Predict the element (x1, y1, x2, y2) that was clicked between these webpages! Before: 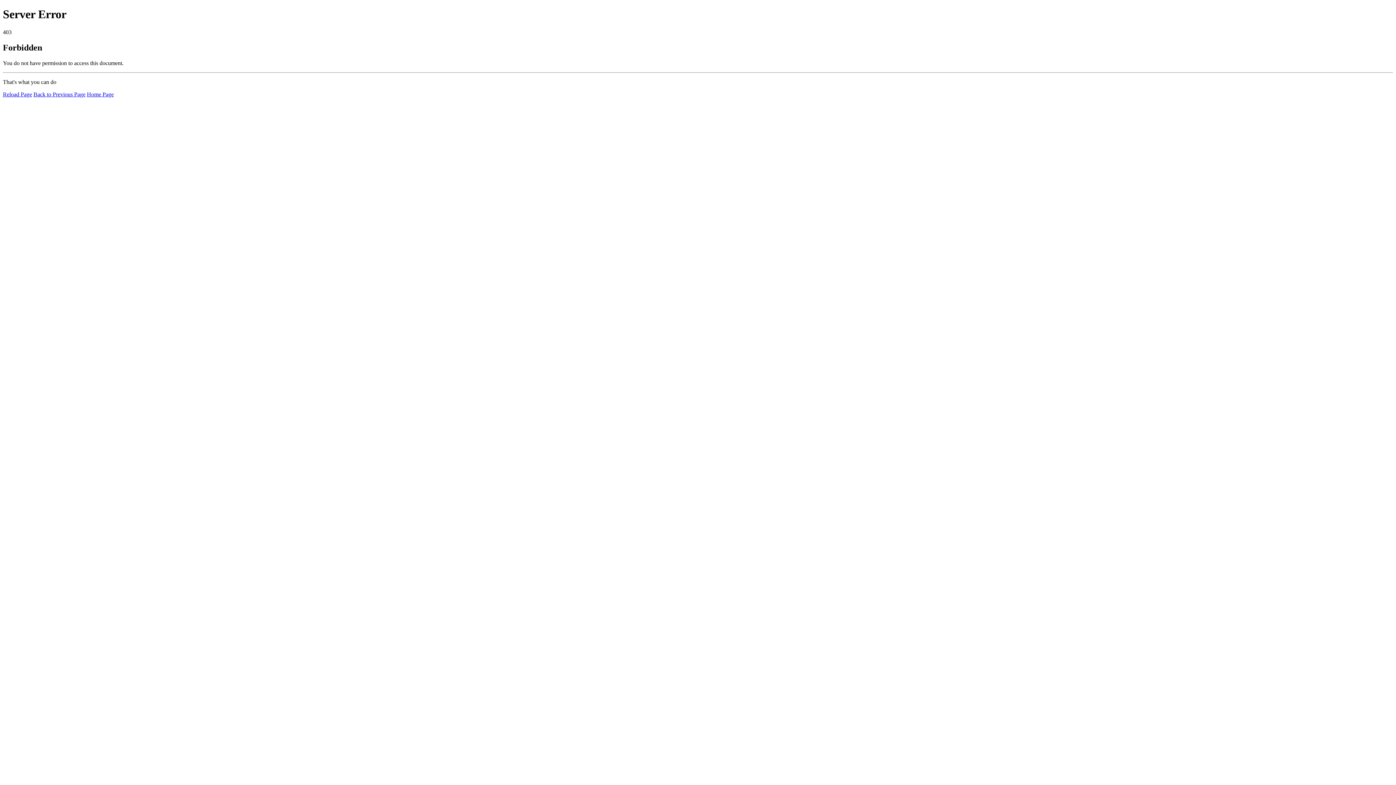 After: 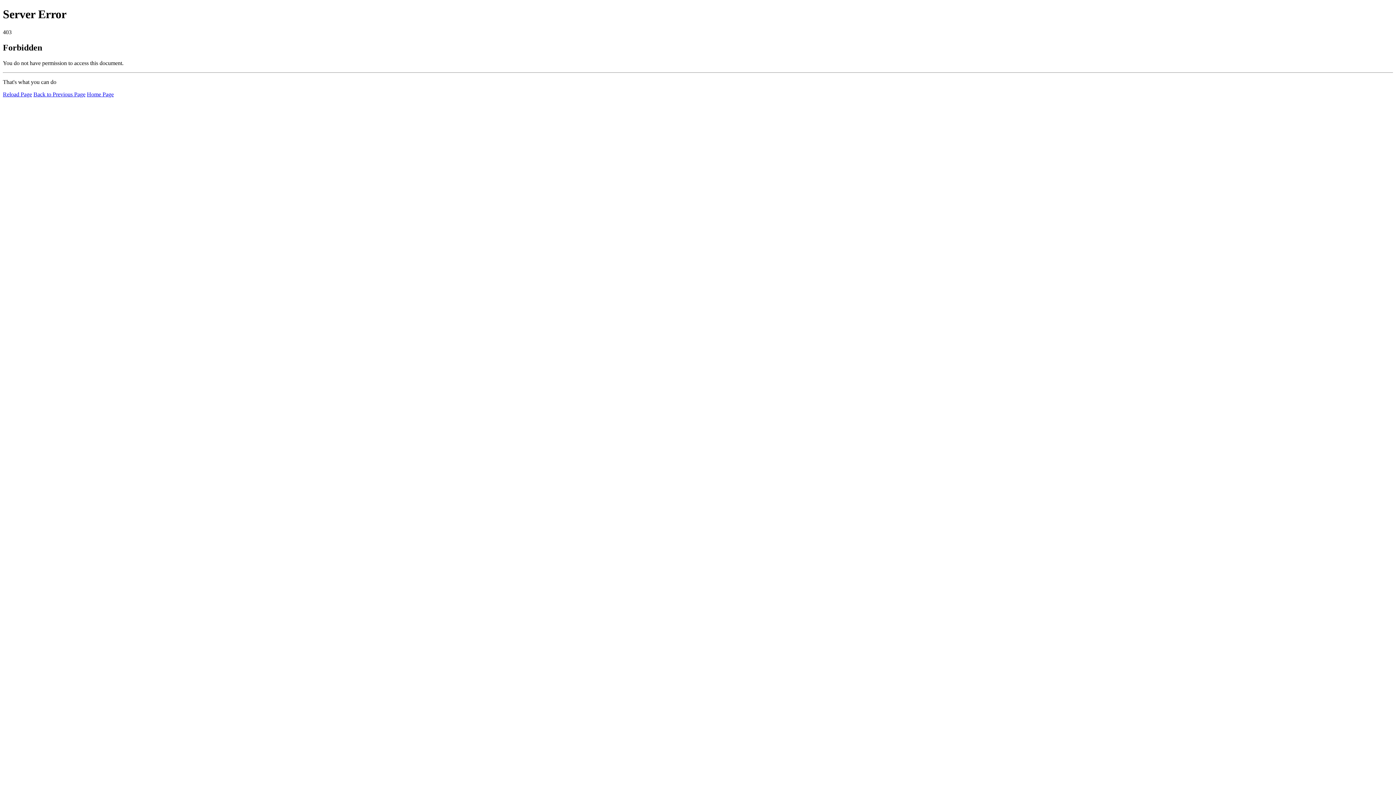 Action: bbox: (86, 91, 113, 97) label: Home Page